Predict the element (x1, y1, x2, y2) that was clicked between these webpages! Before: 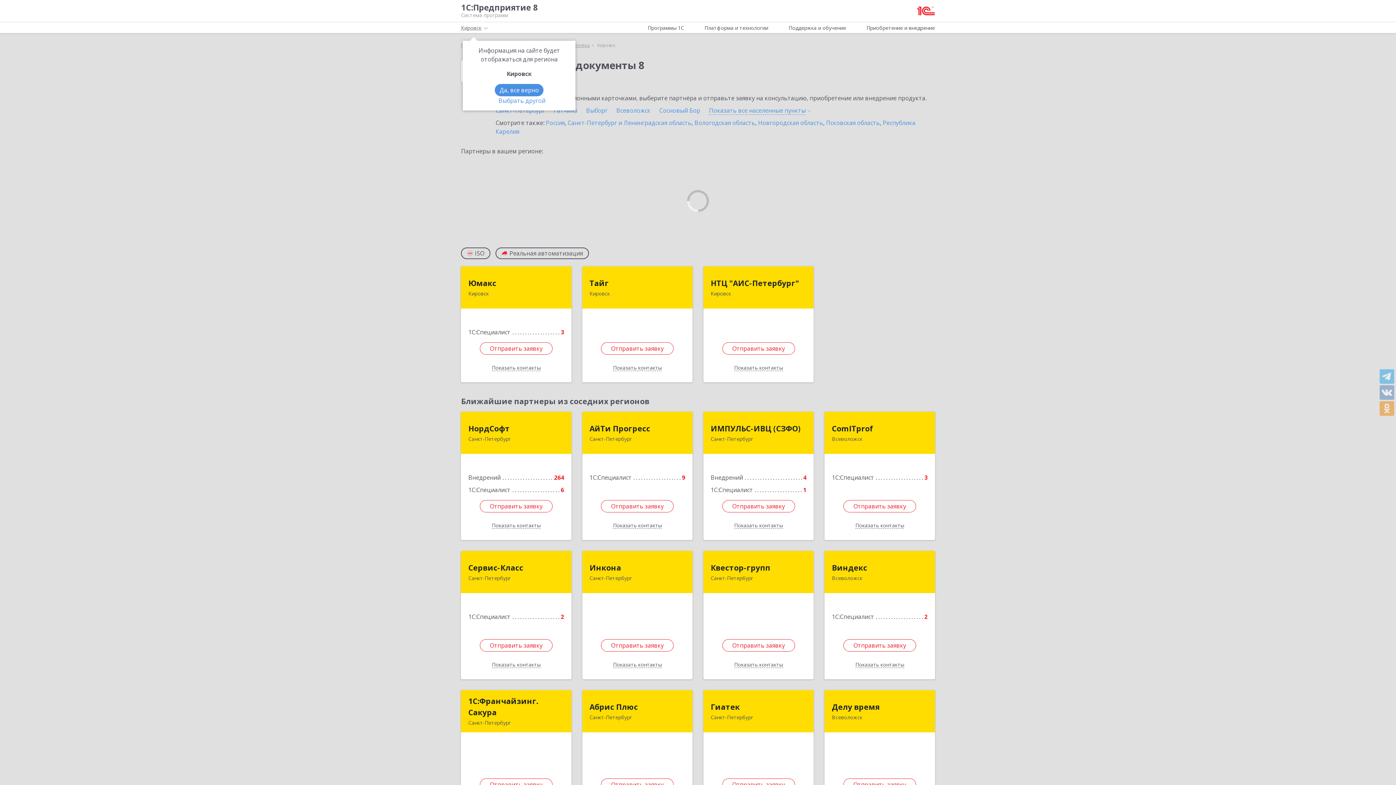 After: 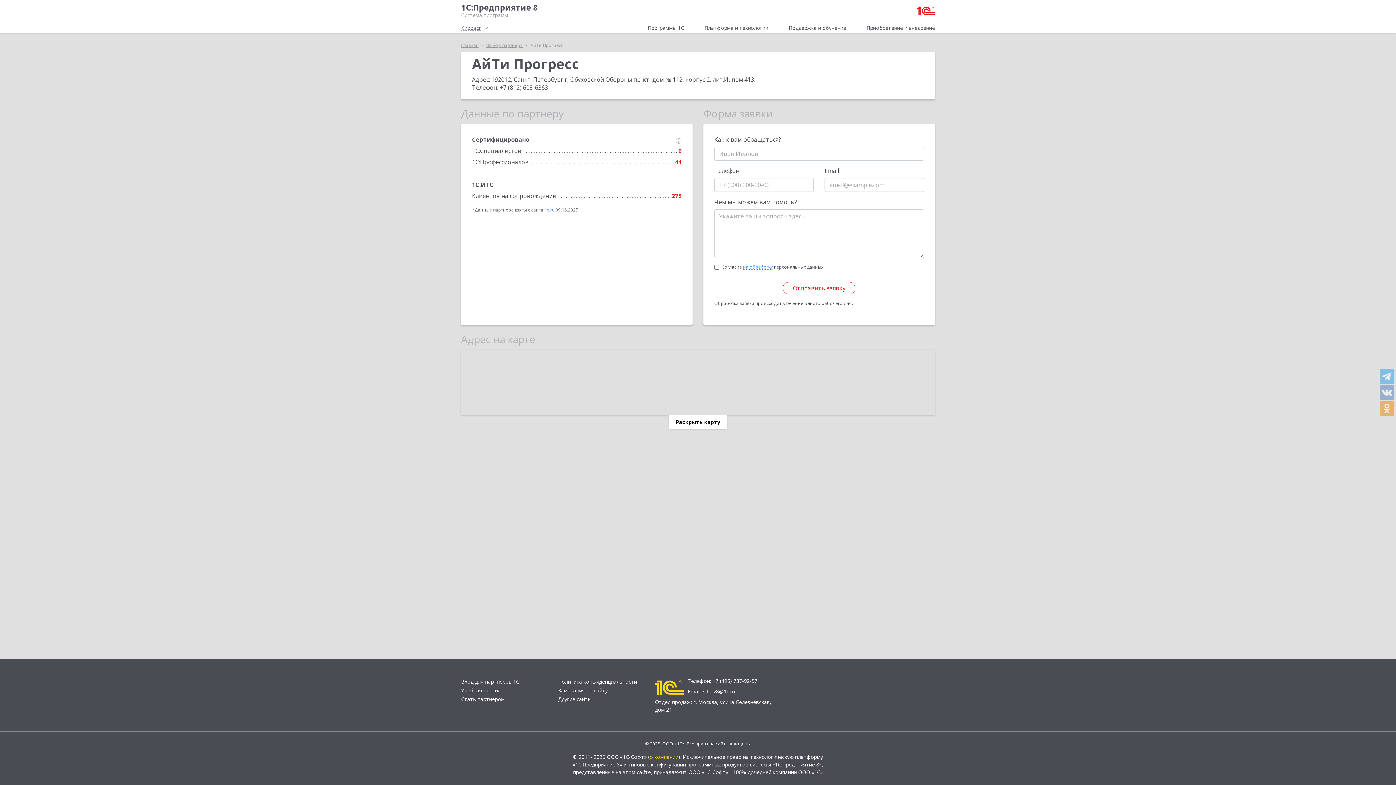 Action: bbox: (589, 423, 650, 434) label: АйТи Прогресс